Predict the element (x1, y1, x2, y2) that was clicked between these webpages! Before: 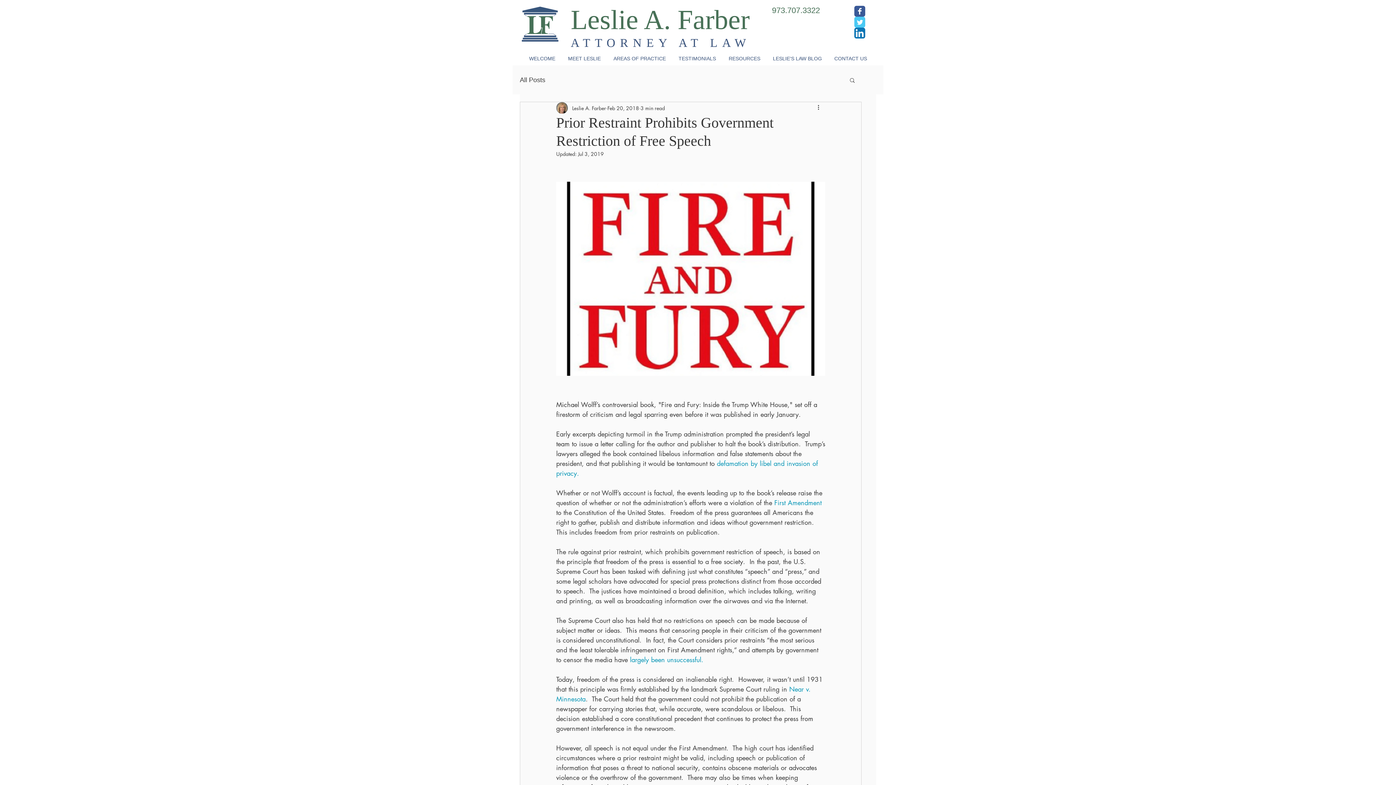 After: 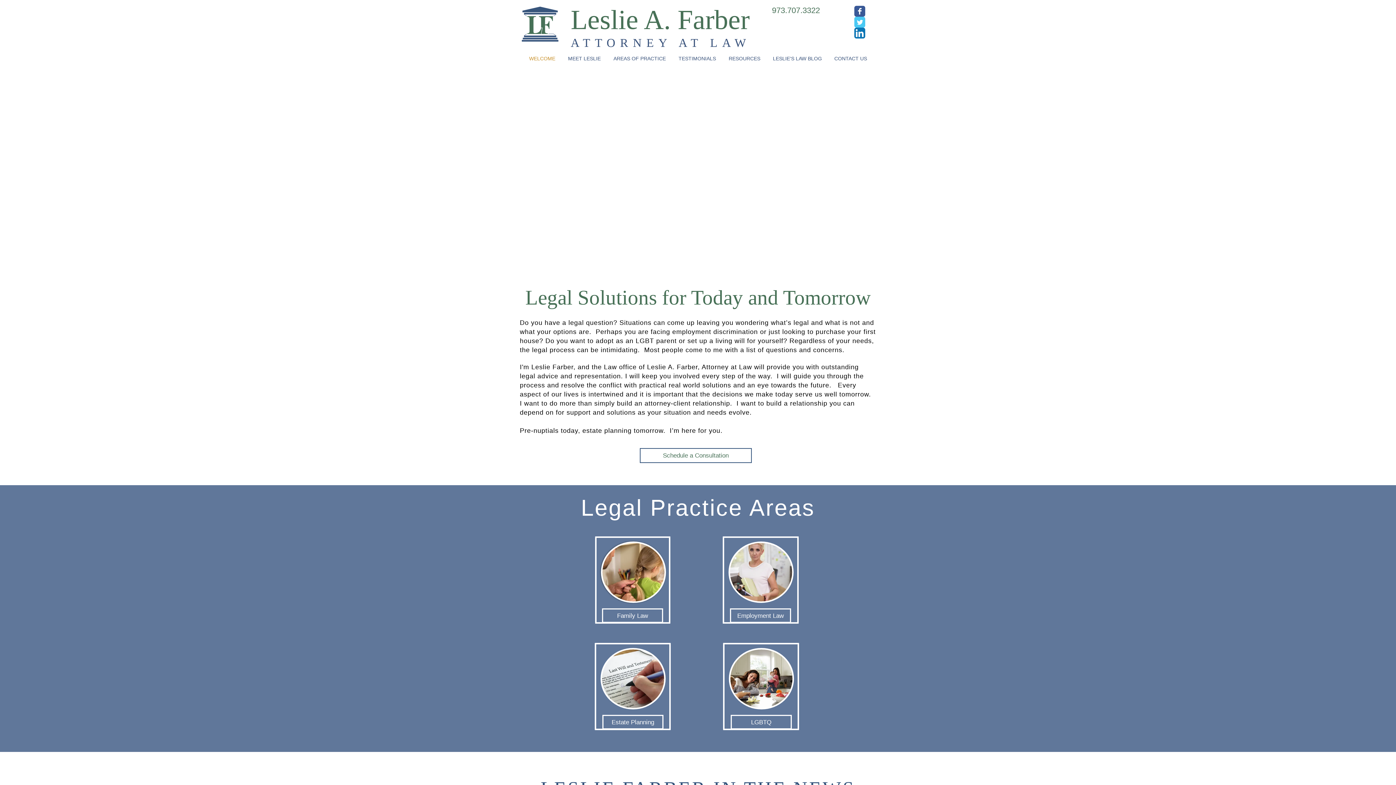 Action: label: Leslie A. Farber bbox: (570, 4, 749, 34)